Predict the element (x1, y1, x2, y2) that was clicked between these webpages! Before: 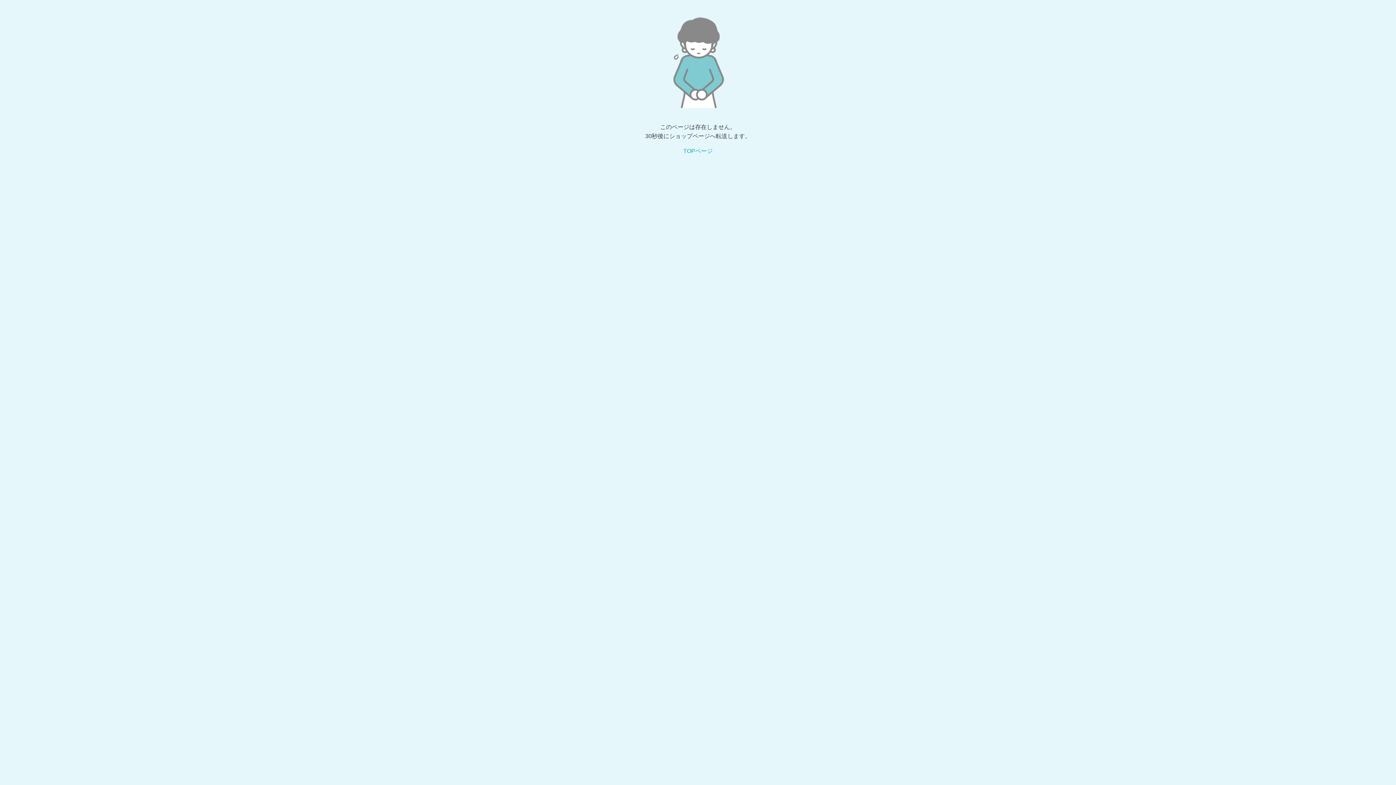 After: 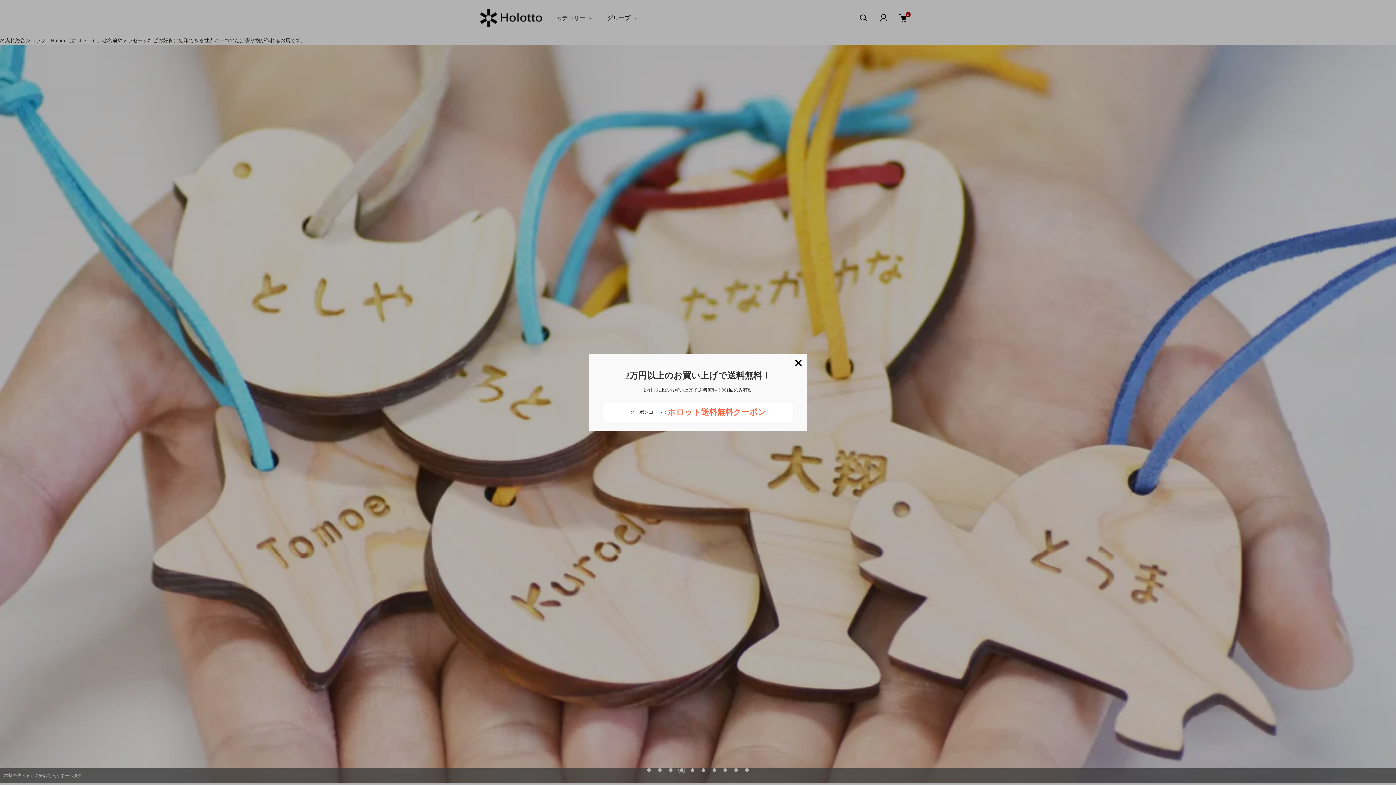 Action: bbox: (683, 148, 712, 154) label: TOPページ